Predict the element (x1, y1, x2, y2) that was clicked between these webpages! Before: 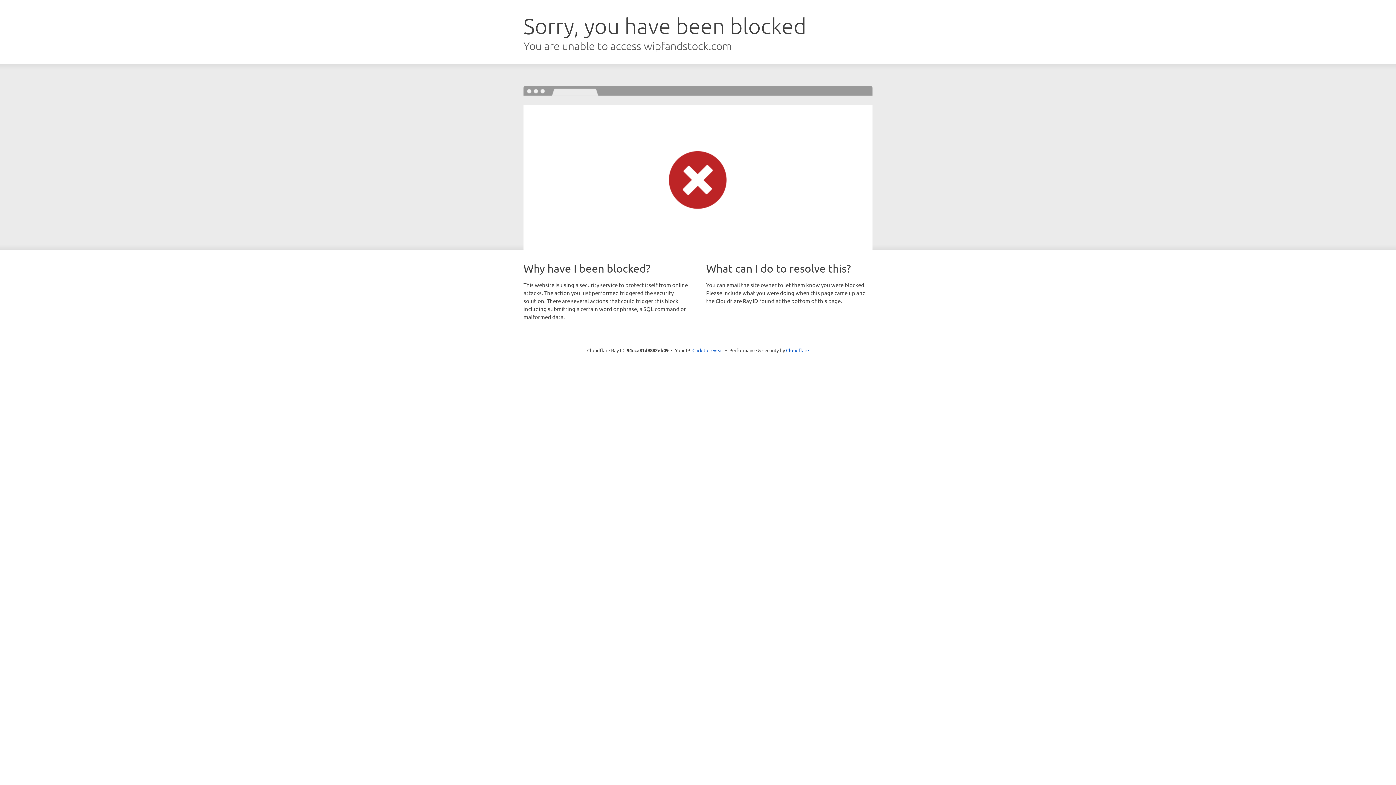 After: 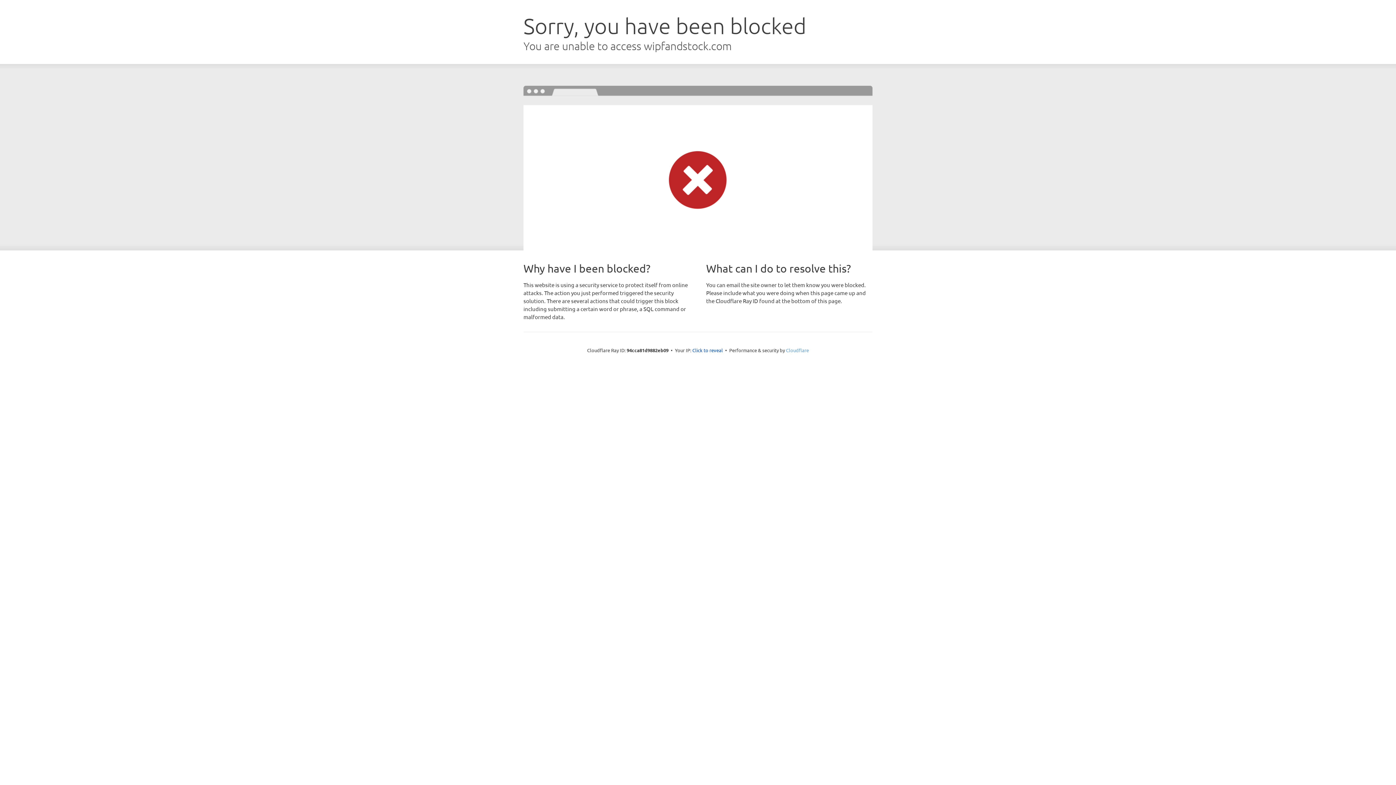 Action: bbox: (786, 347, 809, 353) label: Cloudflare